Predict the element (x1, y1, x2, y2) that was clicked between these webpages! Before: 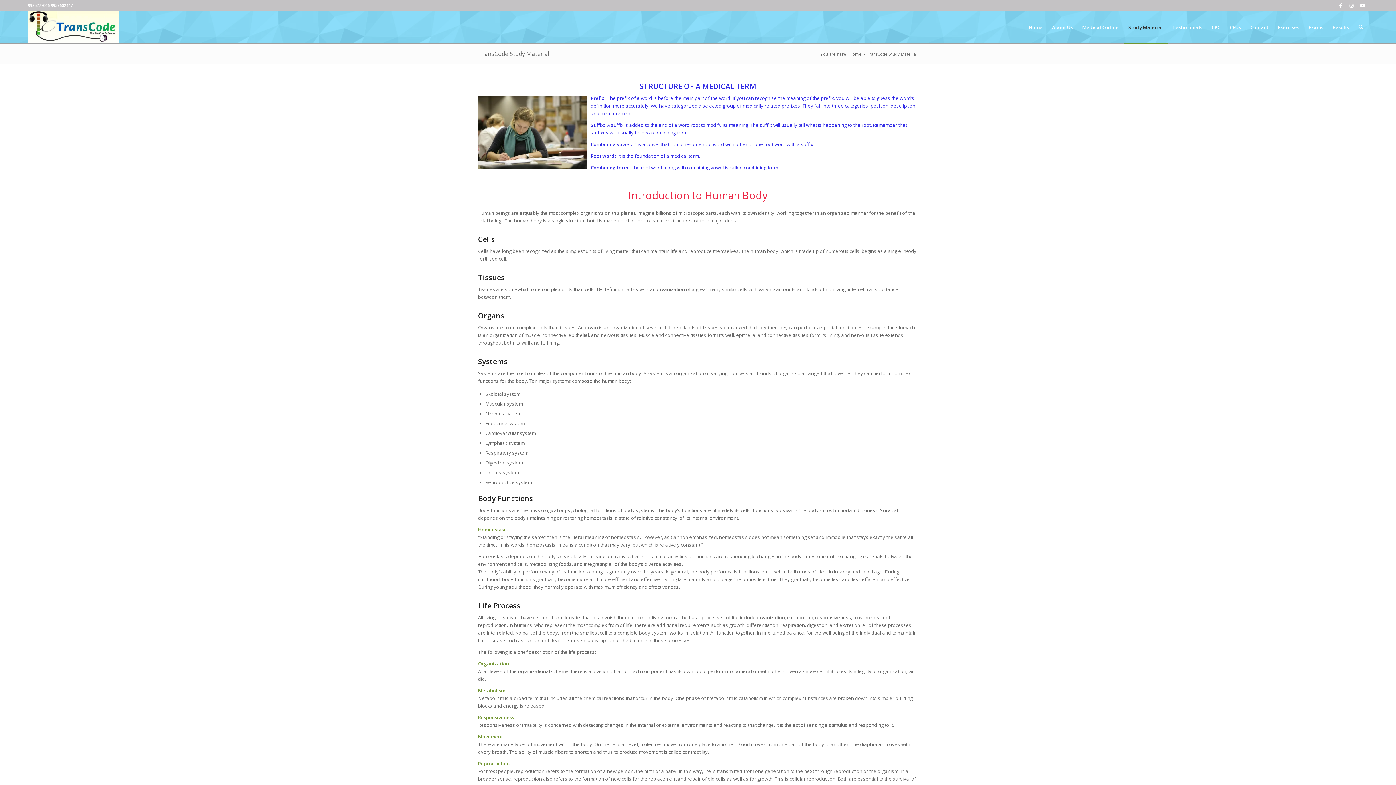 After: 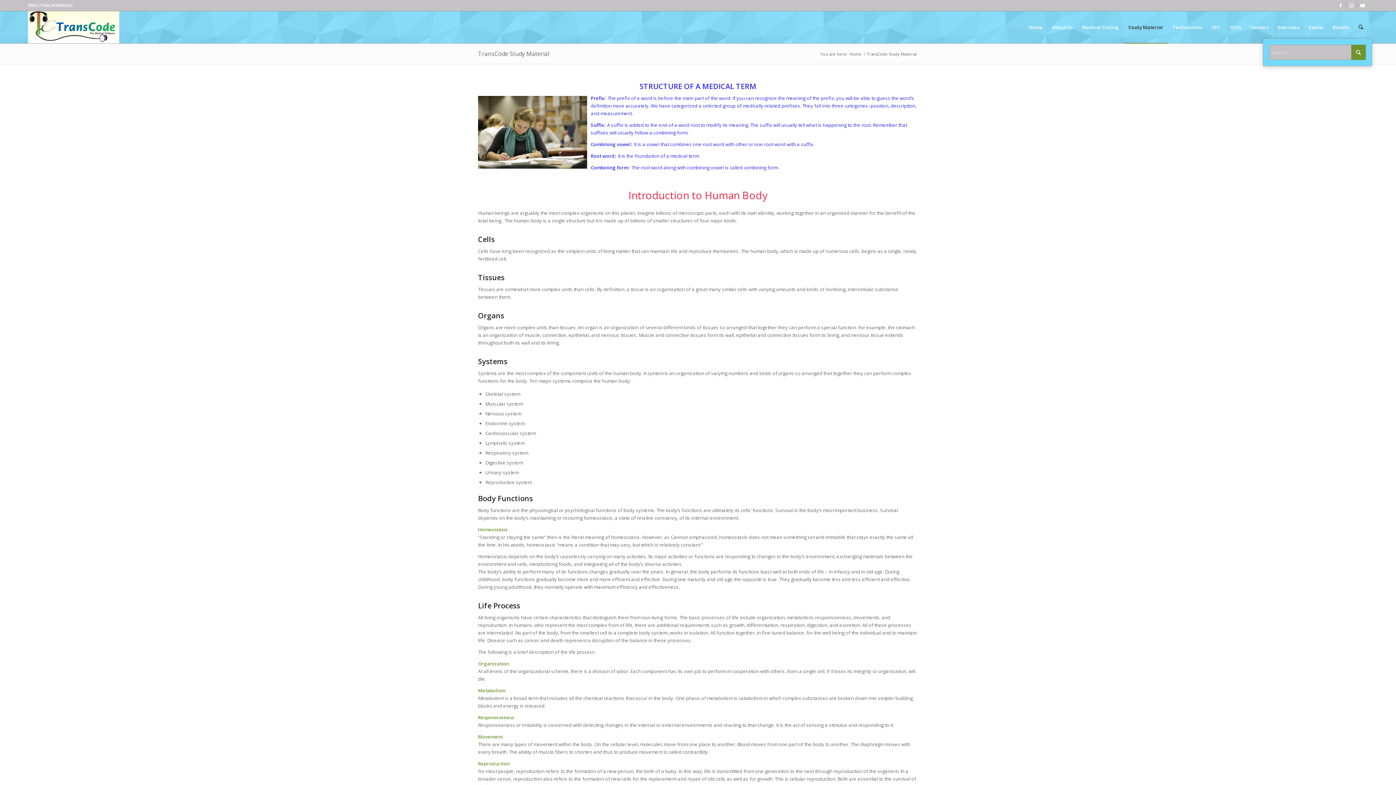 Action: label: Search bbox: (1354, 11, 1368, 43)